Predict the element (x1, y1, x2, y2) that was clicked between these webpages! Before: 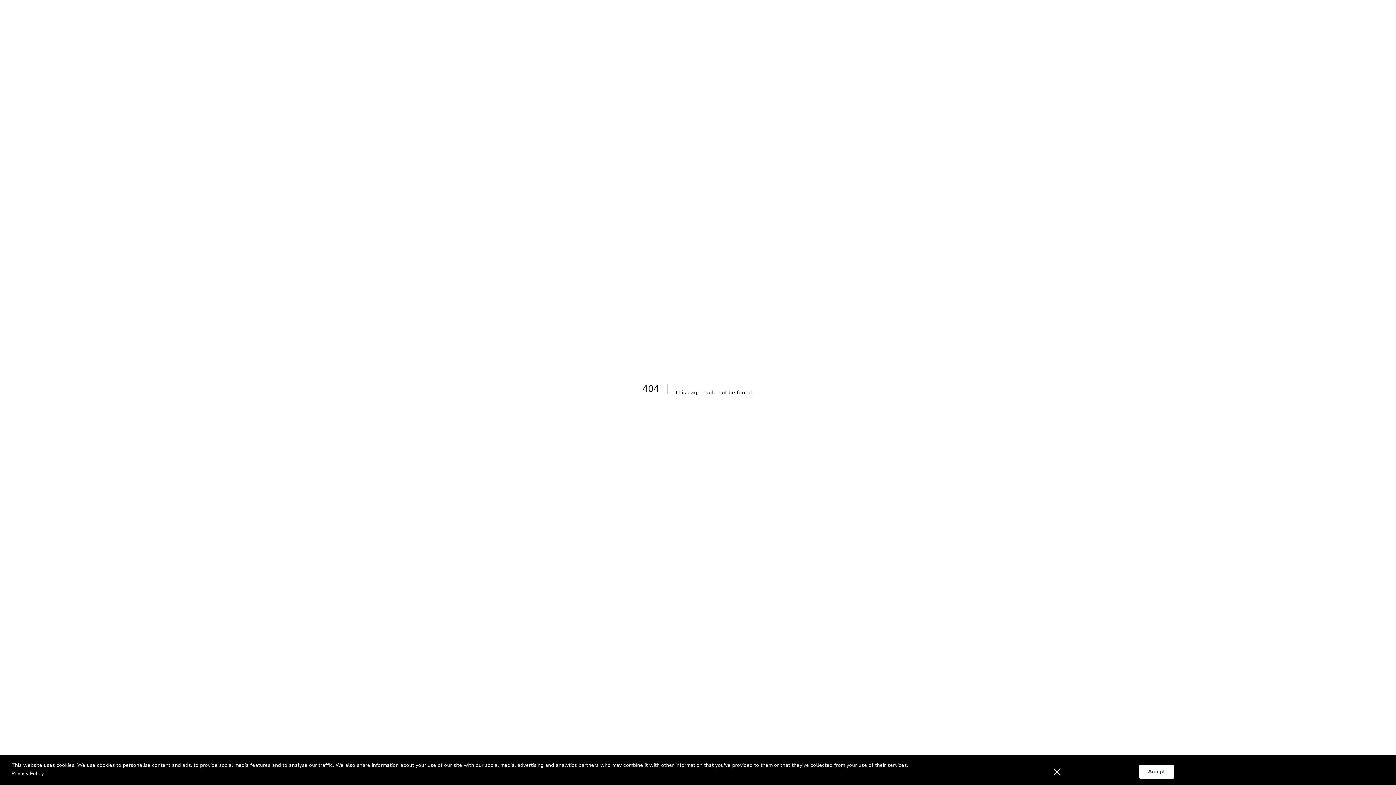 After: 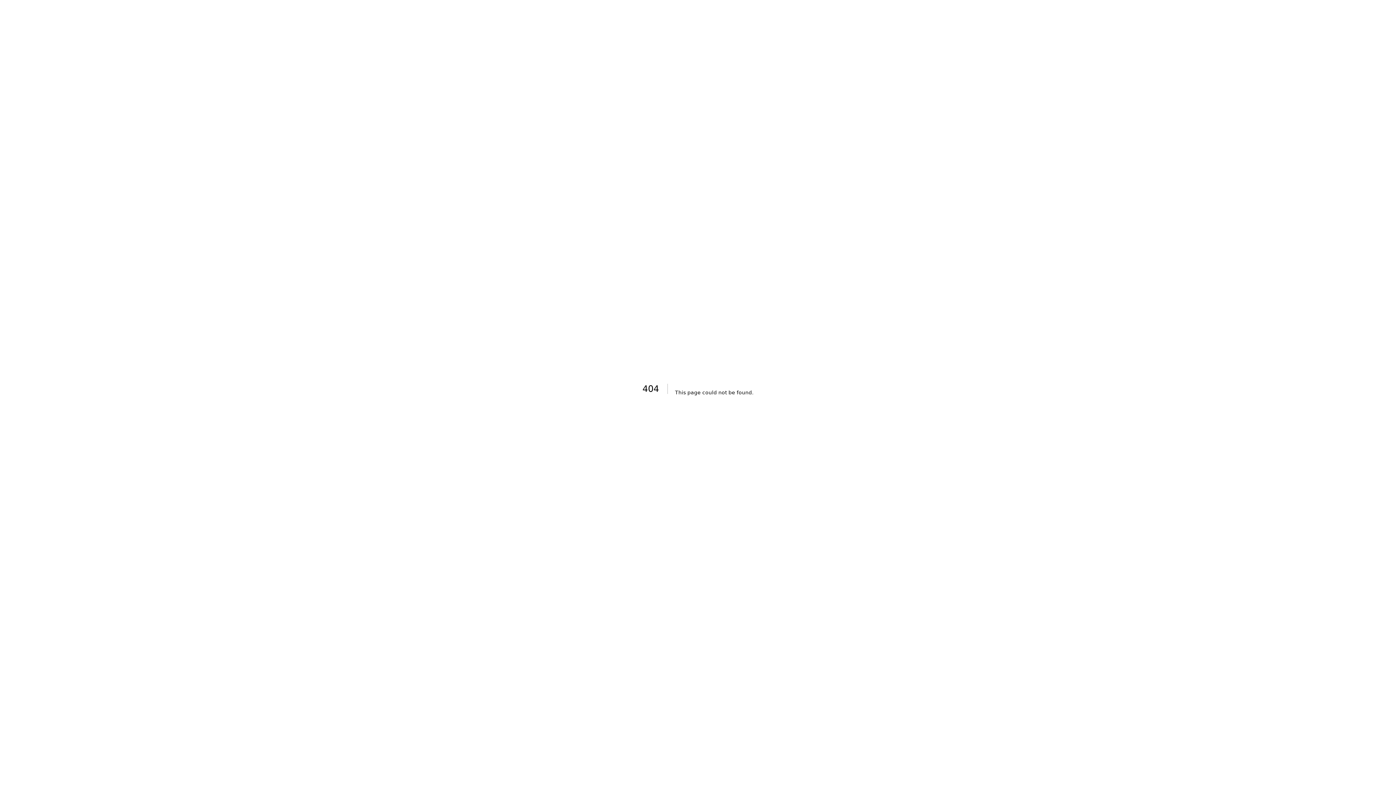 Action: bbox: (1139, 765, 1174, 779) label: Accept